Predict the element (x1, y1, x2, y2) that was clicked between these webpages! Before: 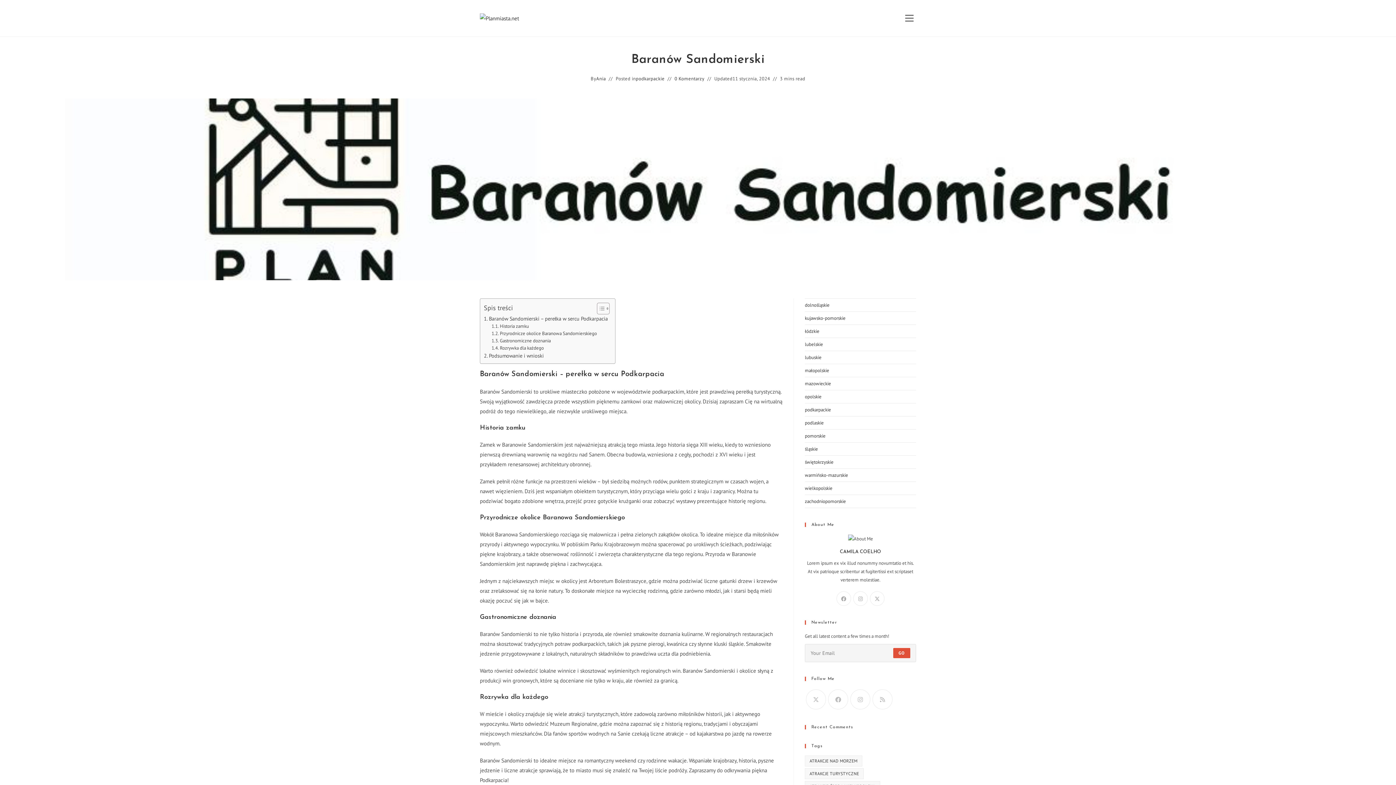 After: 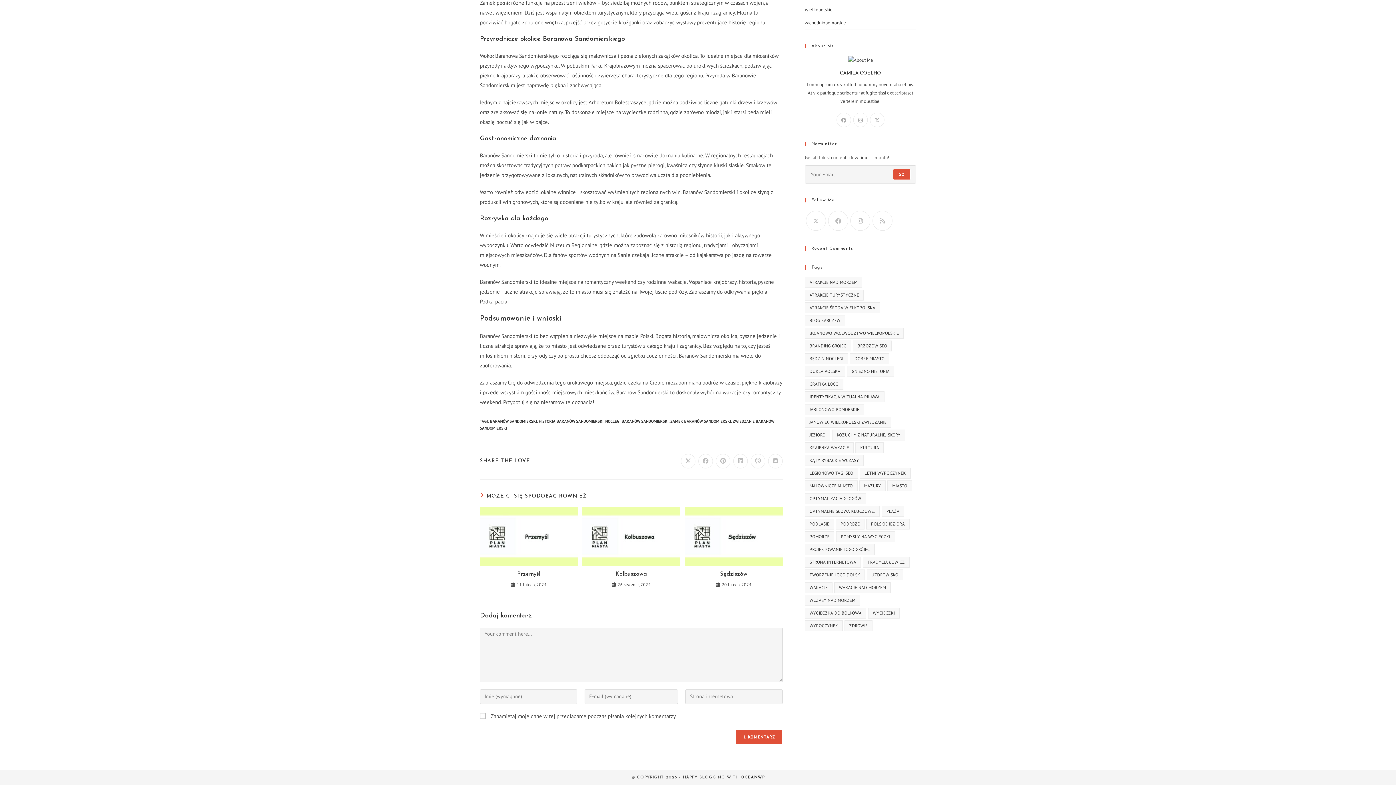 Action: label: Podsumowanie i wnioski bbox: (484, 352, 543, 360)